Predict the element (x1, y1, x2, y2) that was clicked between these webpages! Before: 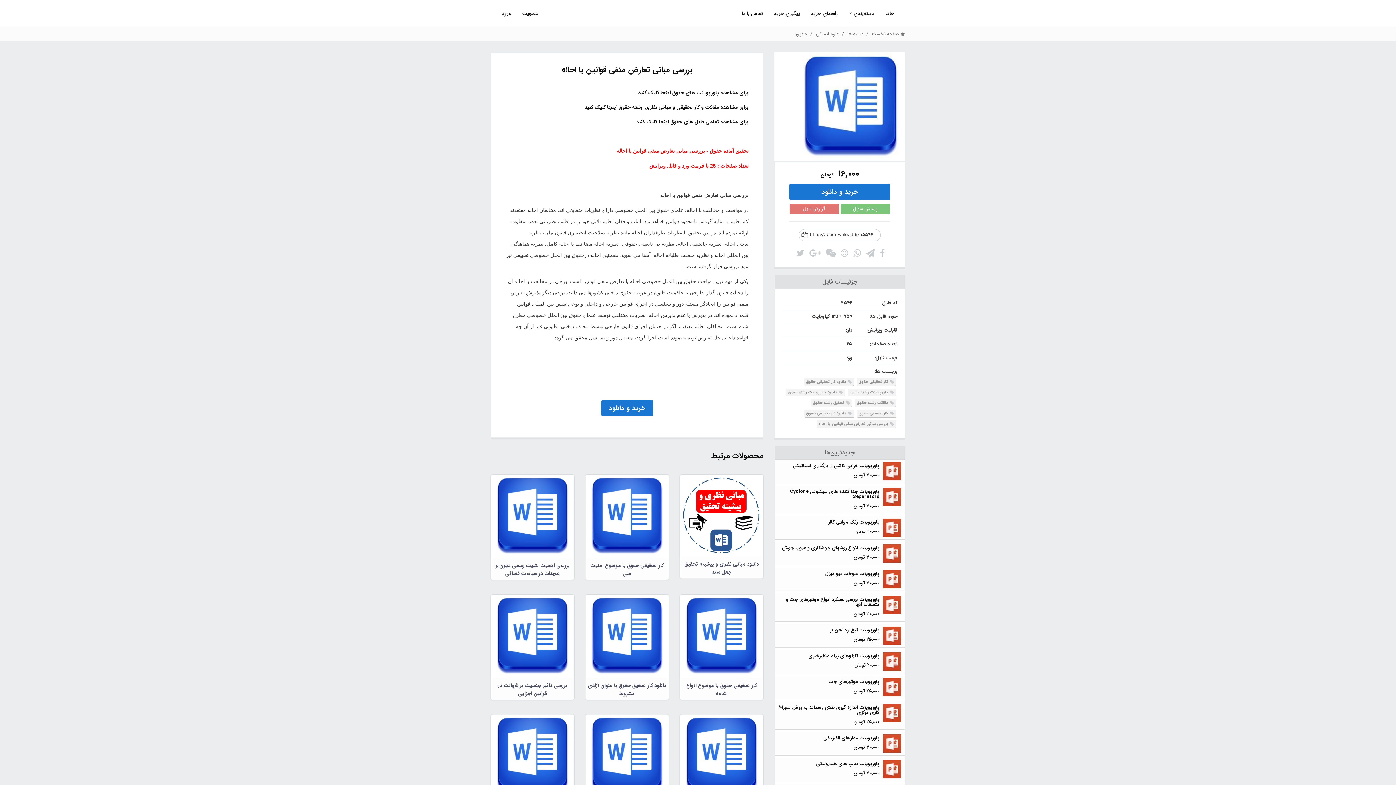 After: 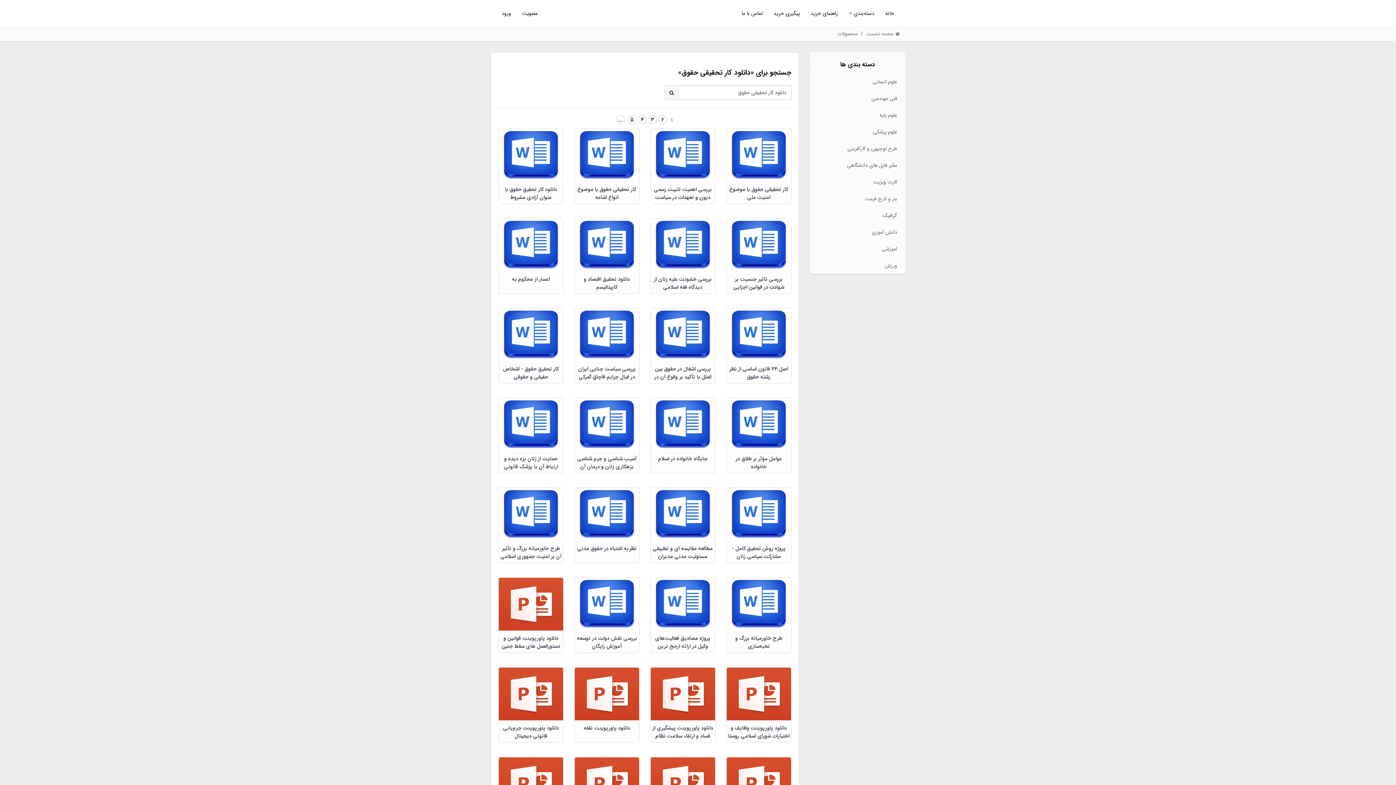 Action: label:  دانلود کار تحقیقی حقوق bbox: (804, 378, 853, 385)